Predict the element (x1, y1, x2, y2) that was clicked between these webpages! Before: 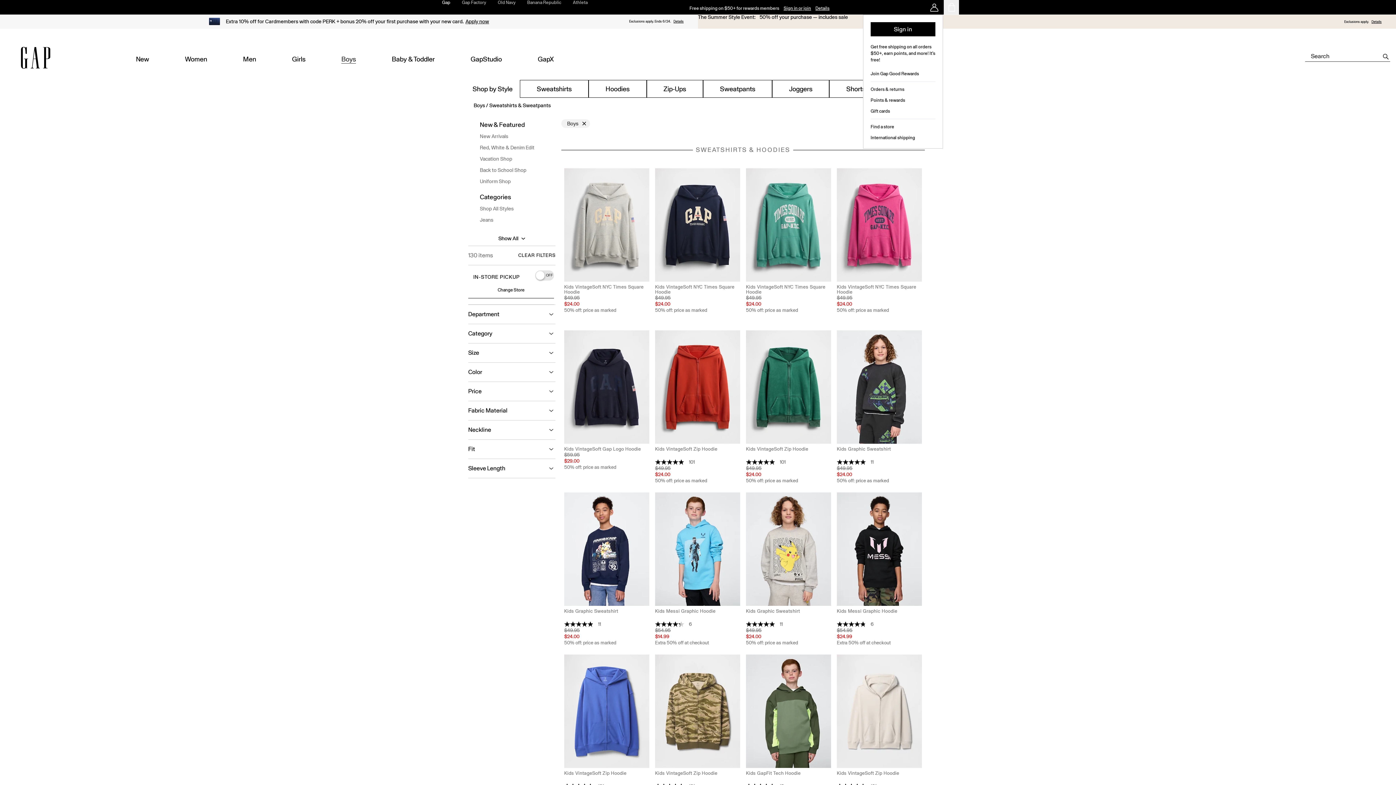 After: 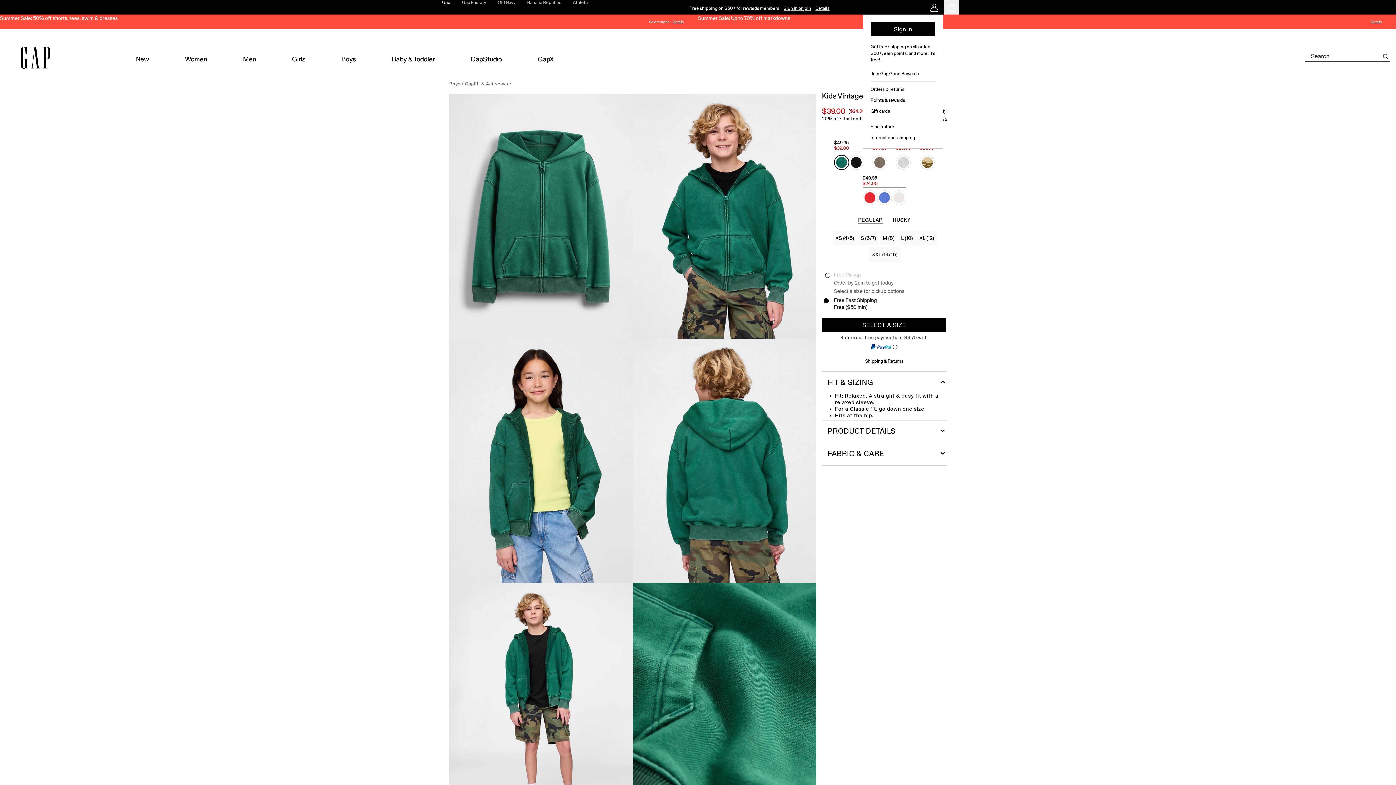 Action: label: Kids VintageSoft Zip Hoodie bbox: (746, 446, 831, 451)